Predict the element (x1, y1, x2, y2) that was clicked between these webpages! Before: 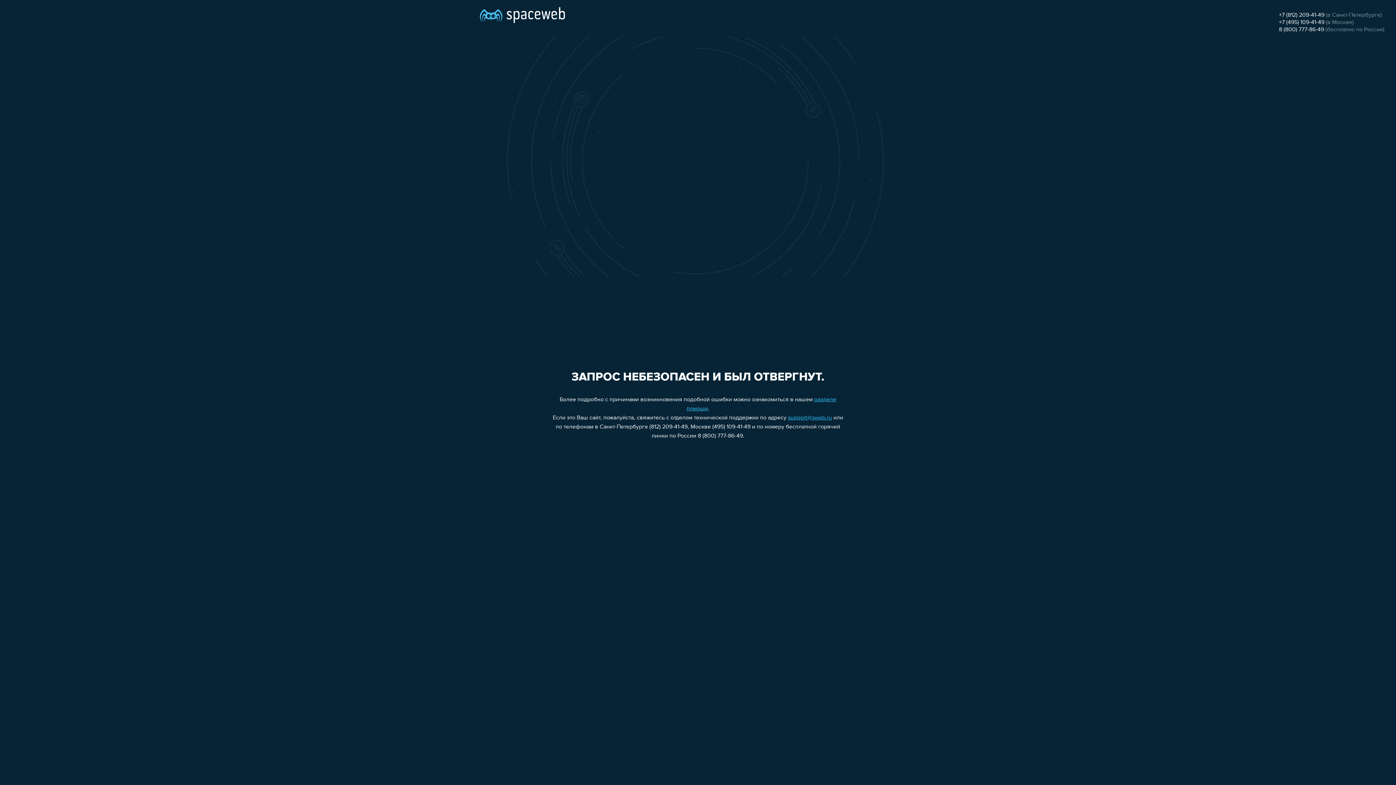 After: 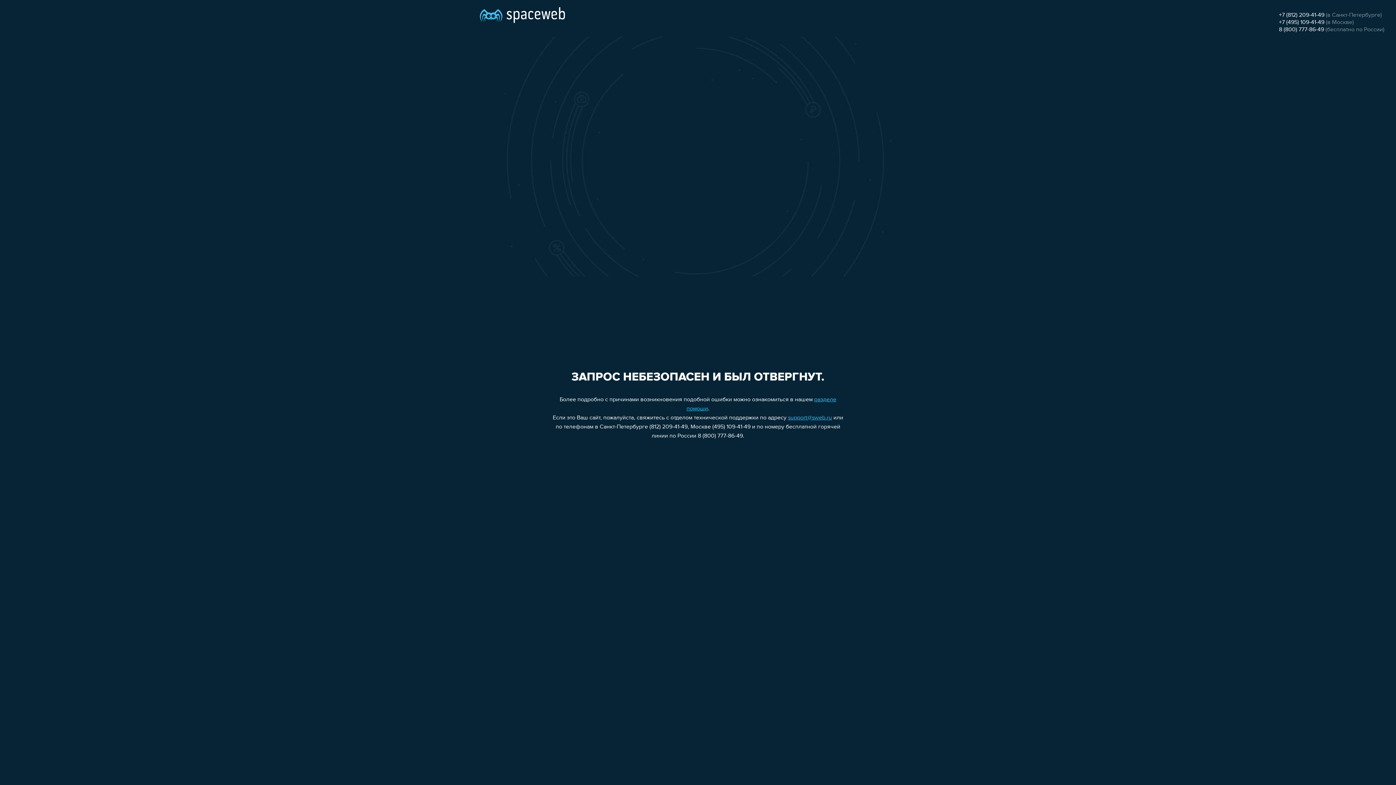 Action: bbox: (1279, 12, 1324, 18) label: +7 (812) 209-41-49